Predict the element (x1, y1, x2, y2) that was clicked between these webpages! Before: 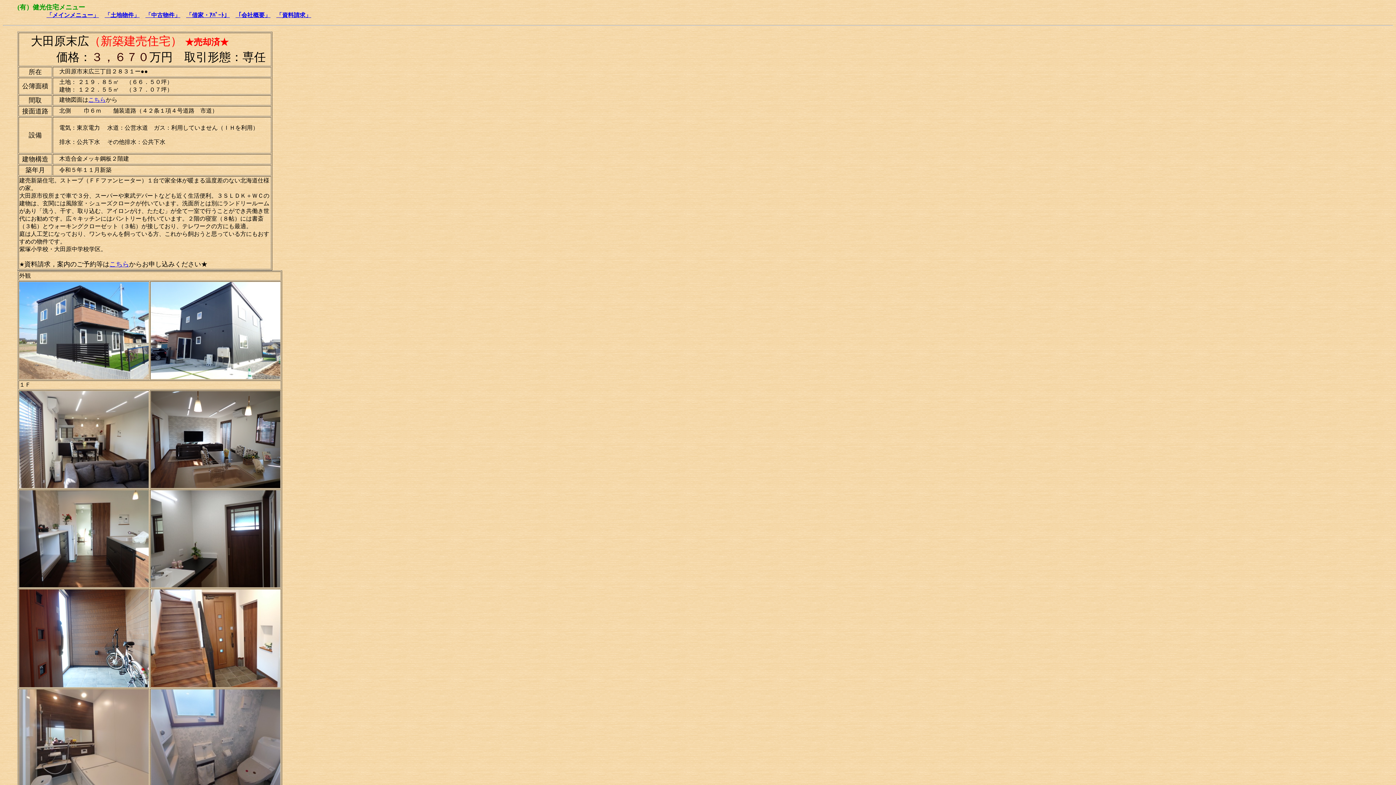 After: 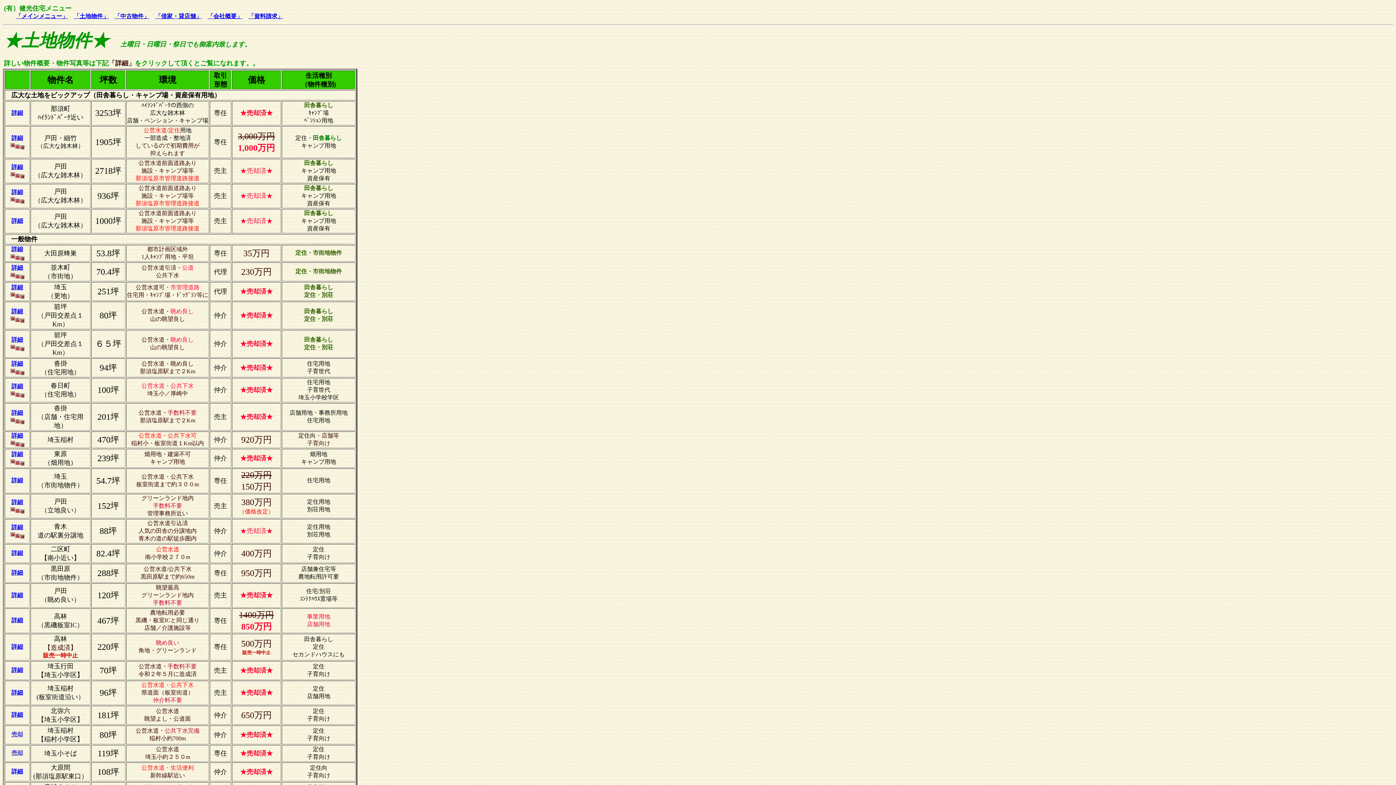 Action: label: 「土地物件」 bbox: (104, 12, 139, 18)